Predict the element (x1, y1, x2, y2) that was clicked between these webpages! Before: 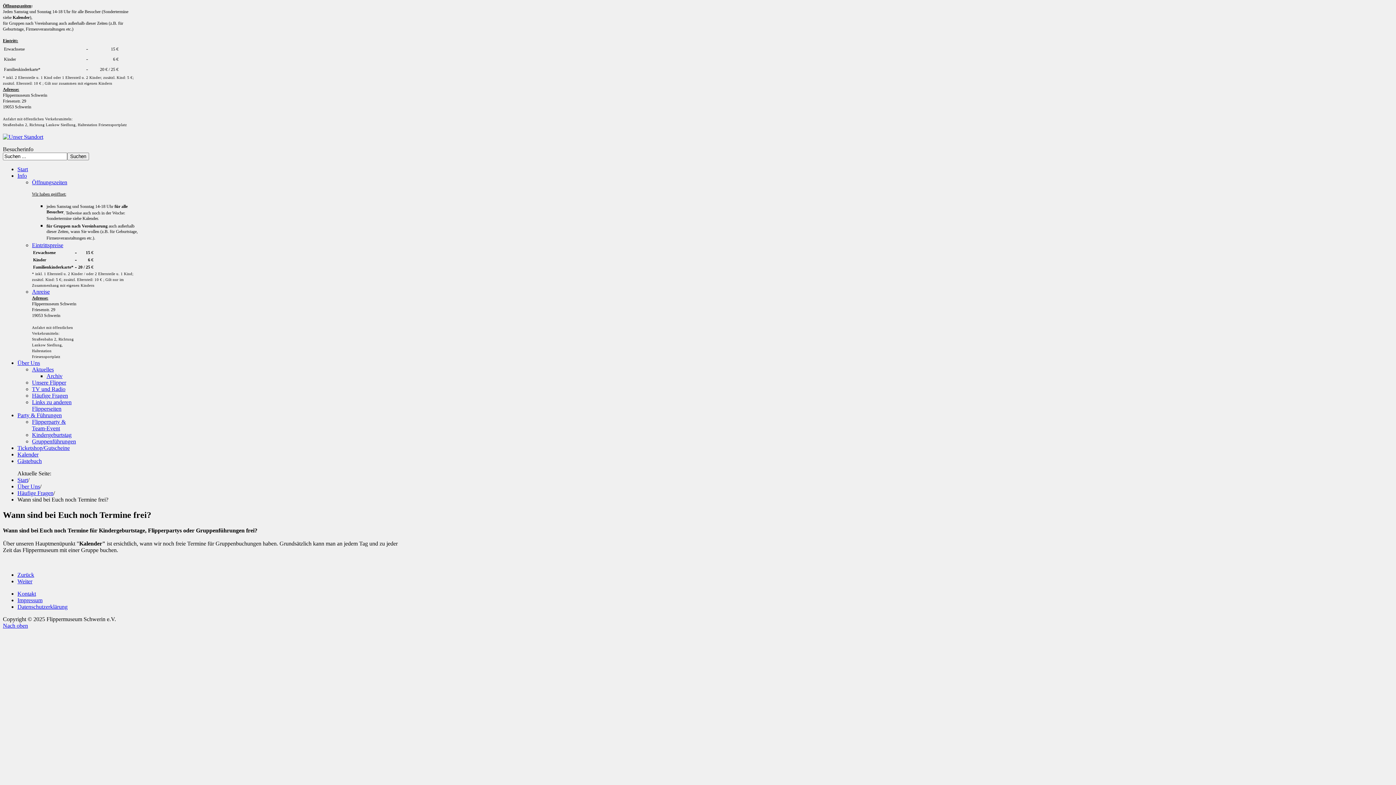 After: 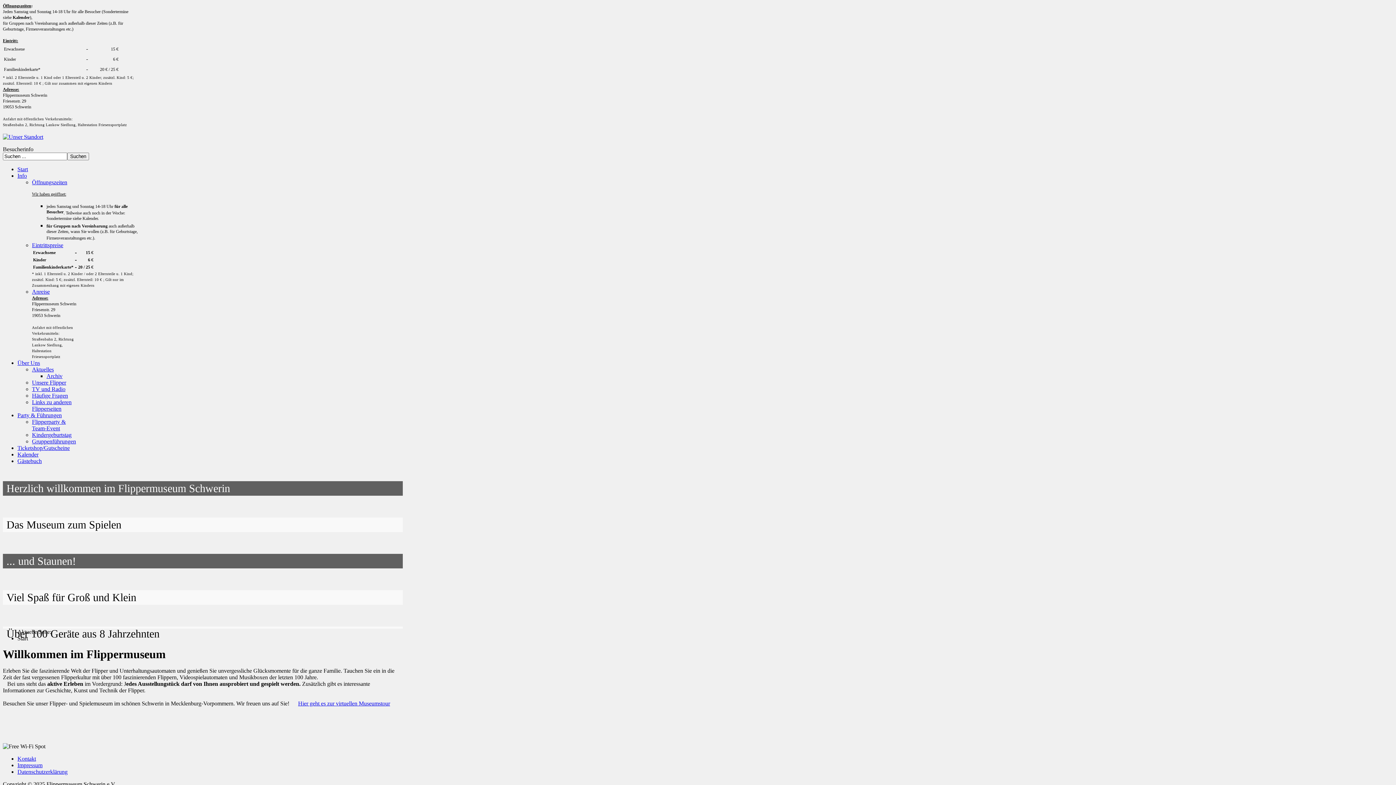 Action: bbox: (17, 166, 28, 172) label: Start